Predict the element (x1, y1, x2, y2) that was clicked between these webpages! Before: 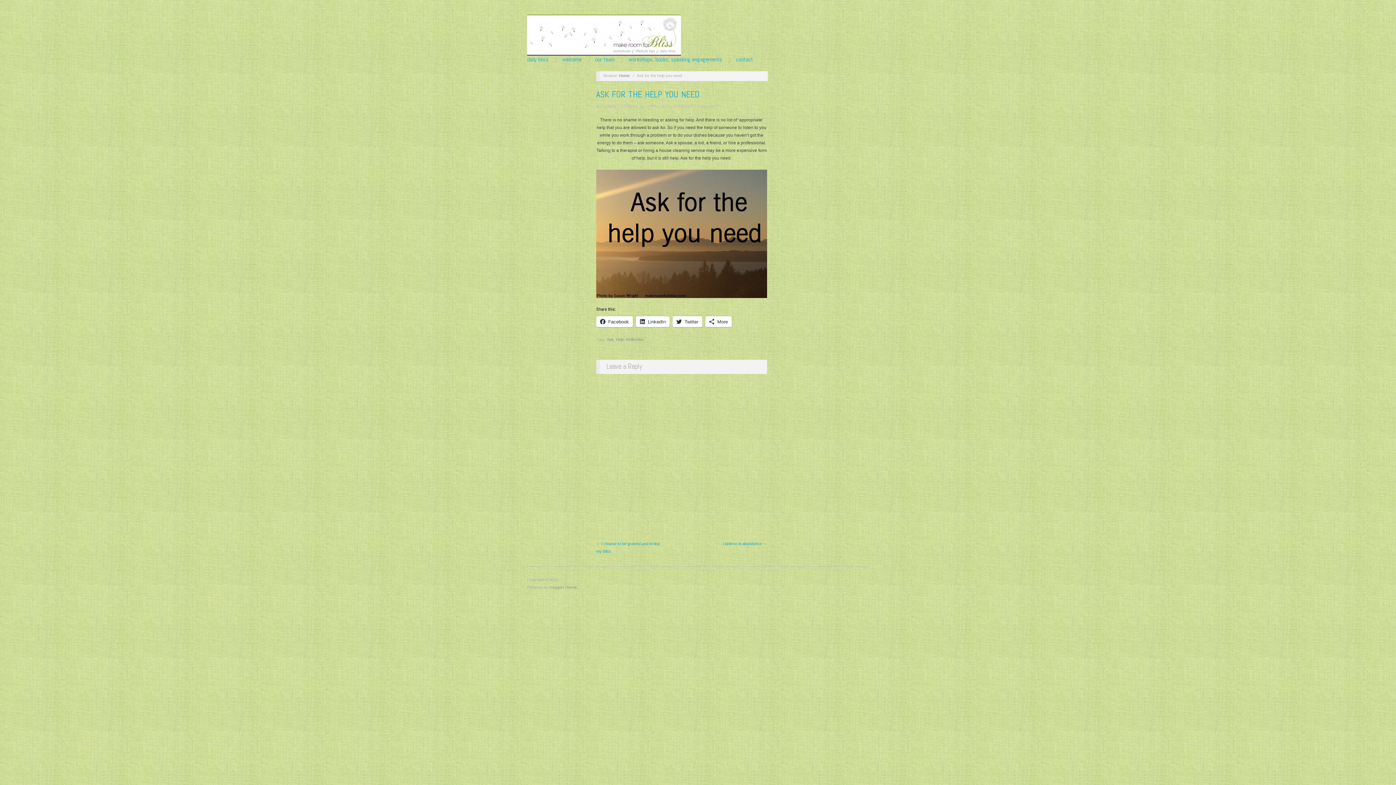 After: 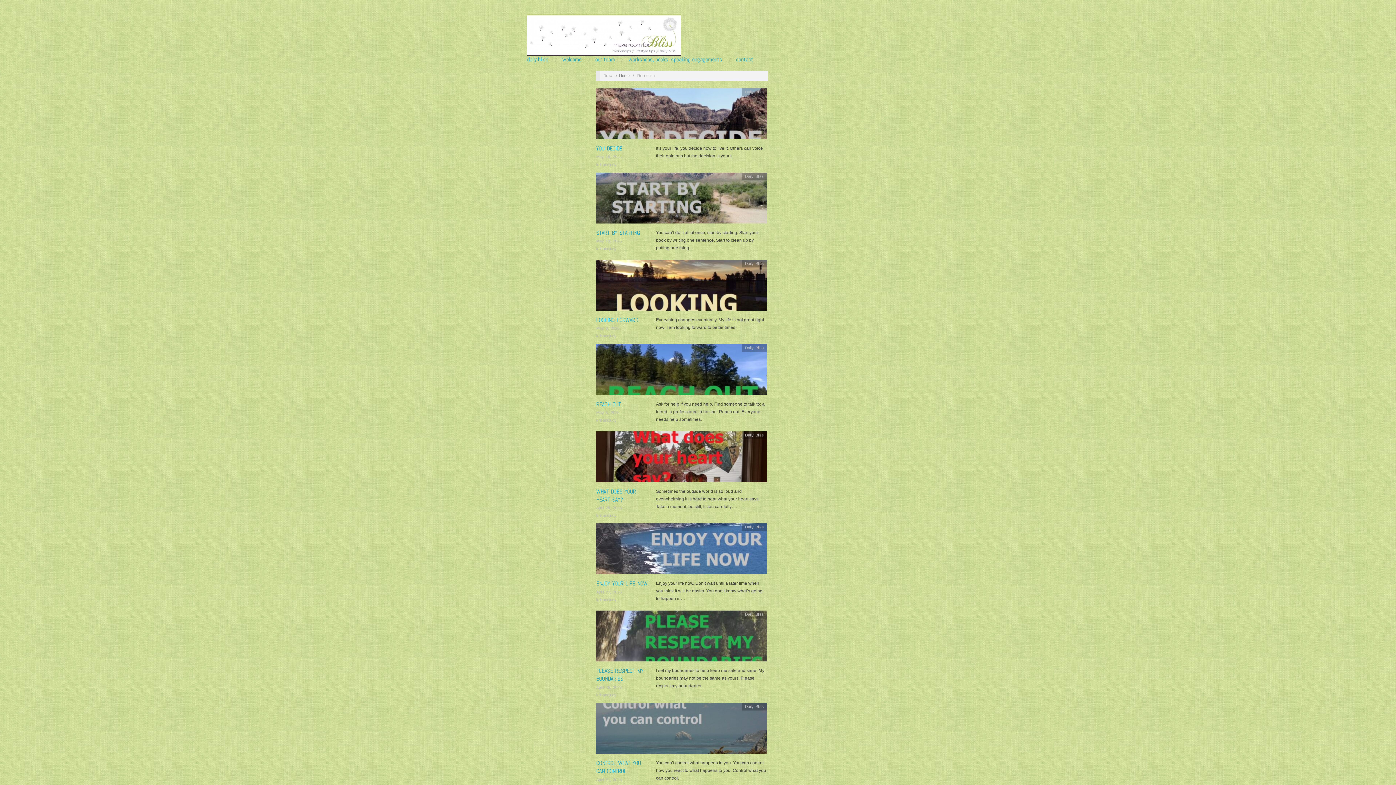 Action: label: Reflection bbox: (626, 337, 643, 341)